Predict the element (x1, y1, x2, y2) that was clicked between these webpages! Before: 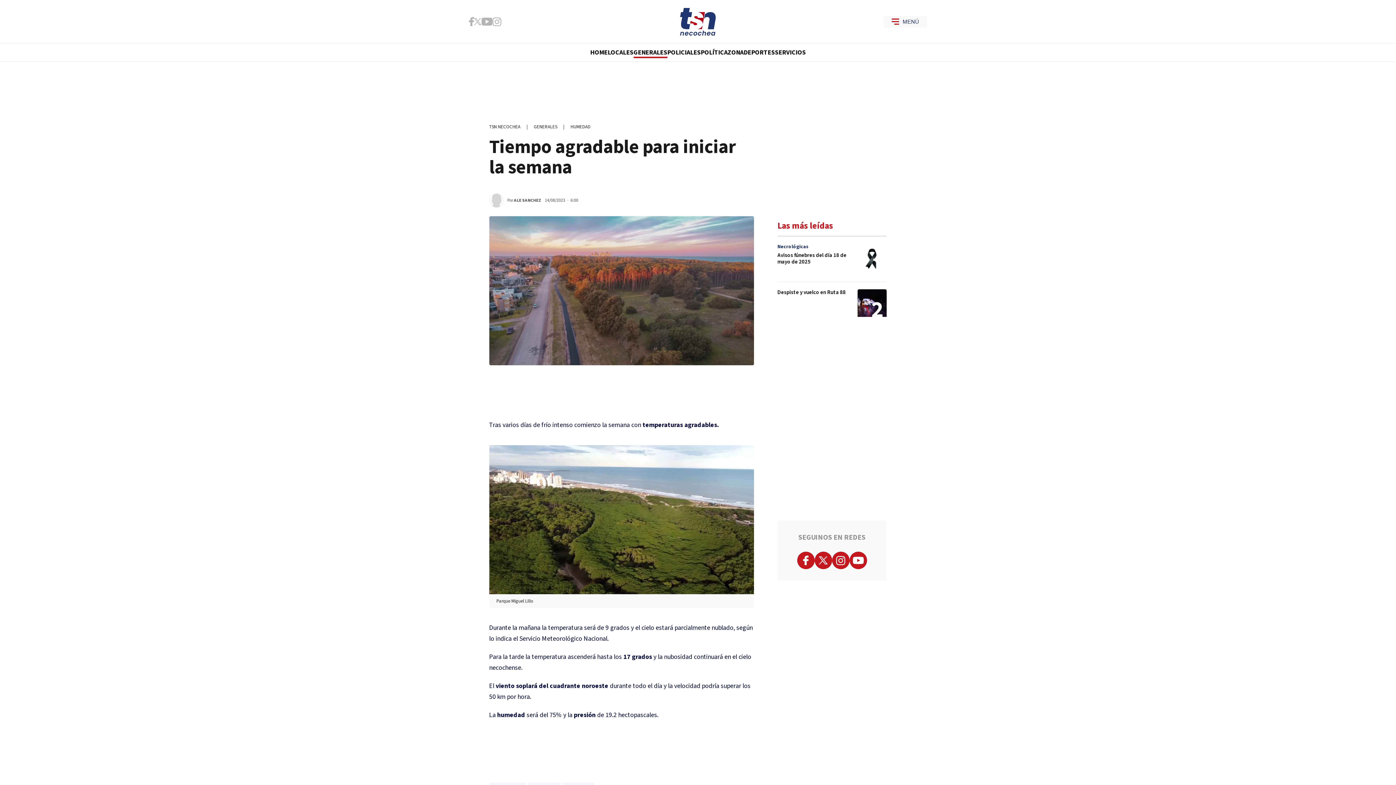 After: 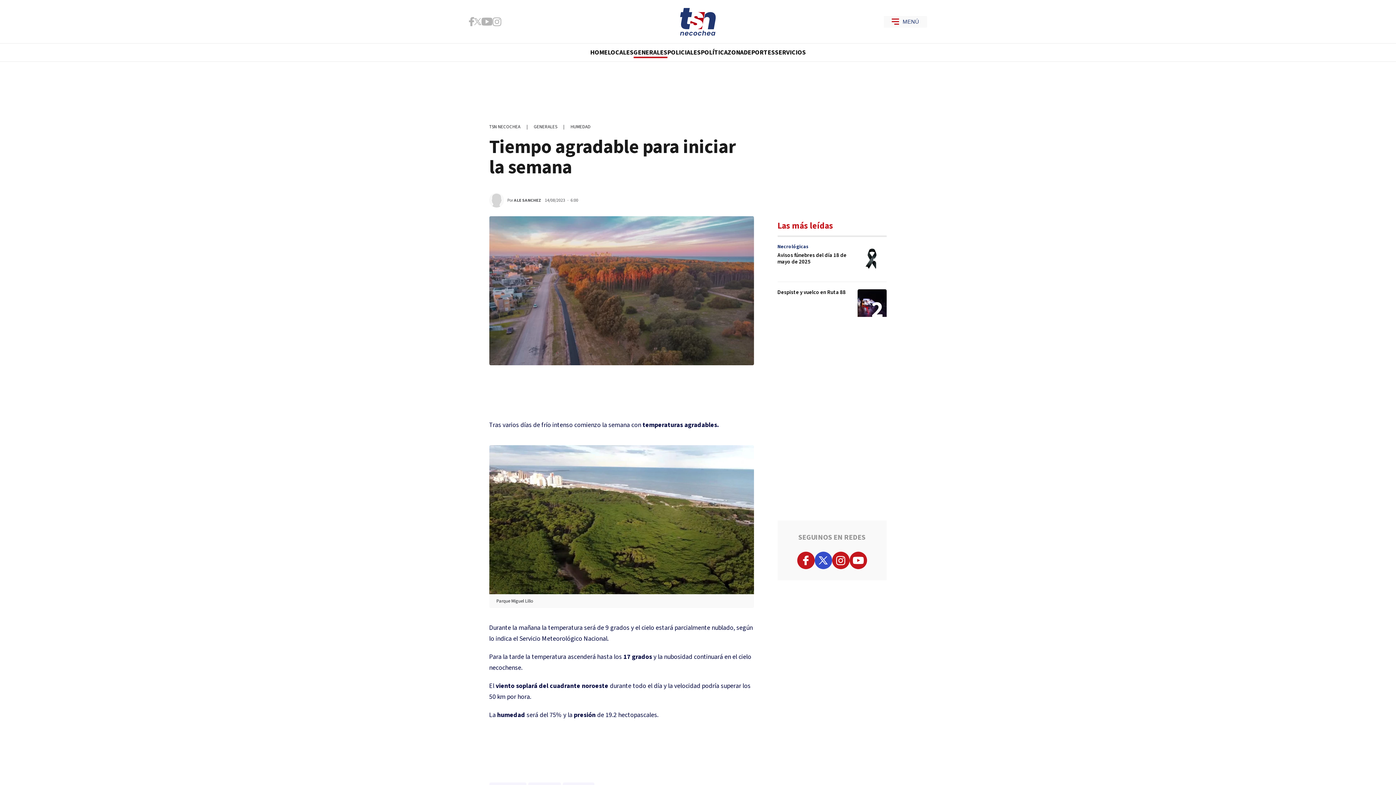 Action: bbox: (814, 552, 832, 569)